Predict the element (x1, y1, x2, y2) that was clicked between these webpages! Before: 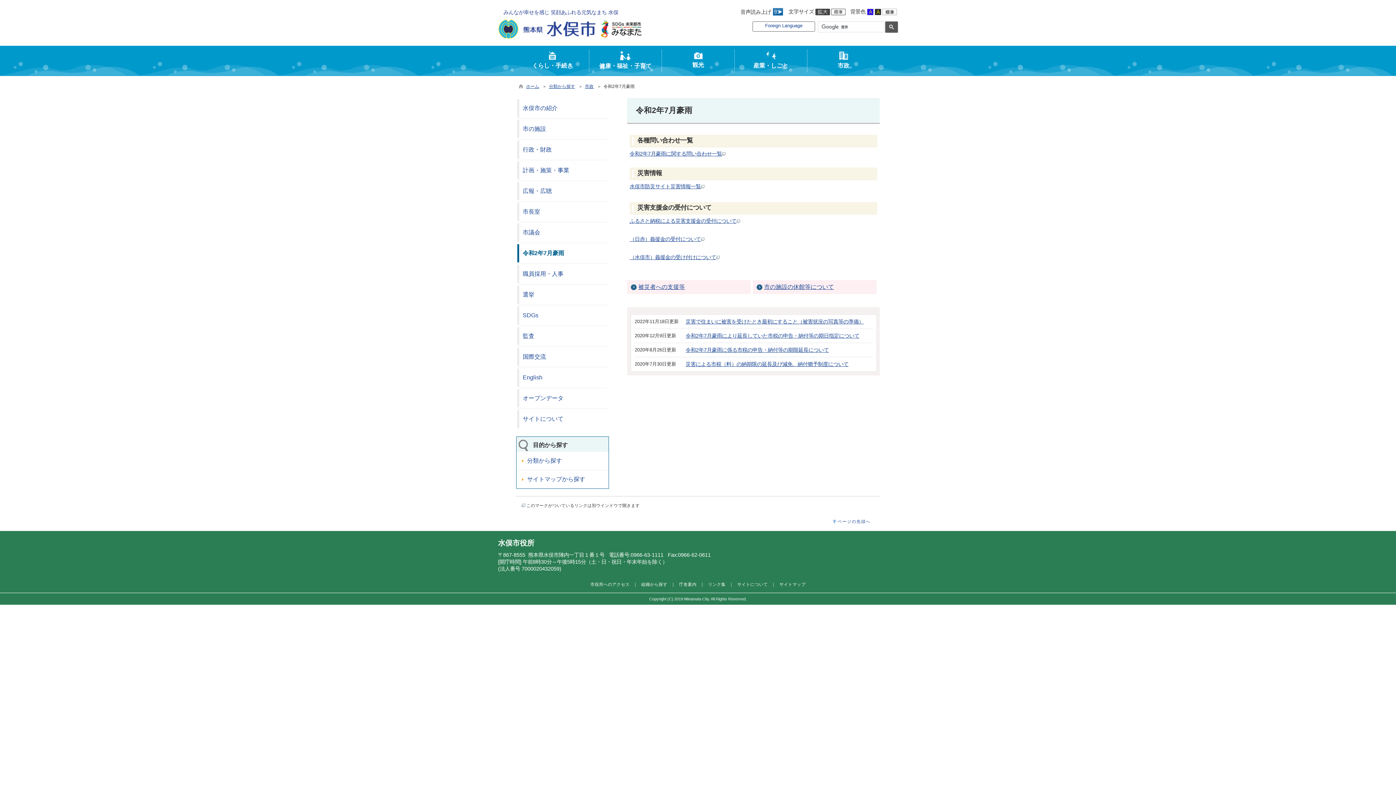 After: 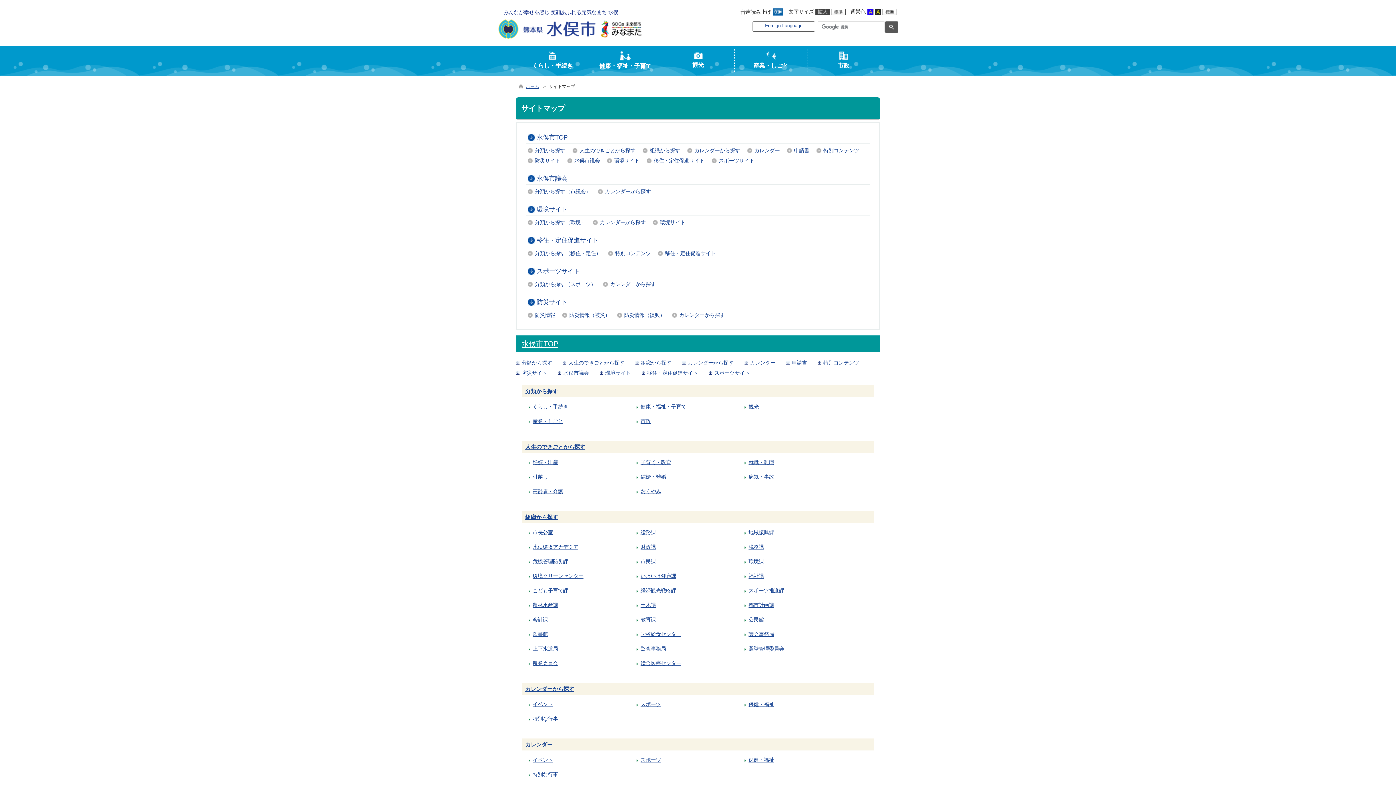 Action: label: サイトマップ bbox: (779, 582, 805, 586)